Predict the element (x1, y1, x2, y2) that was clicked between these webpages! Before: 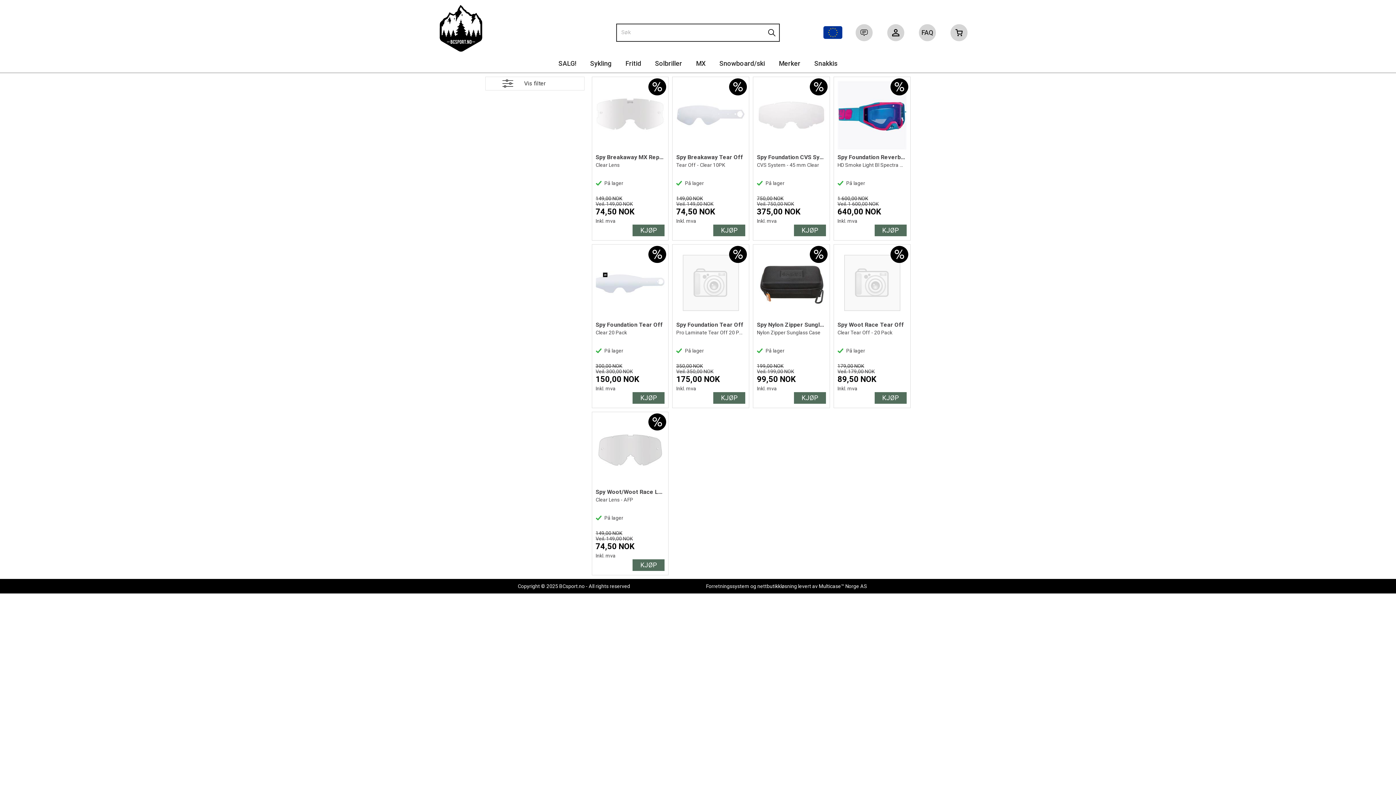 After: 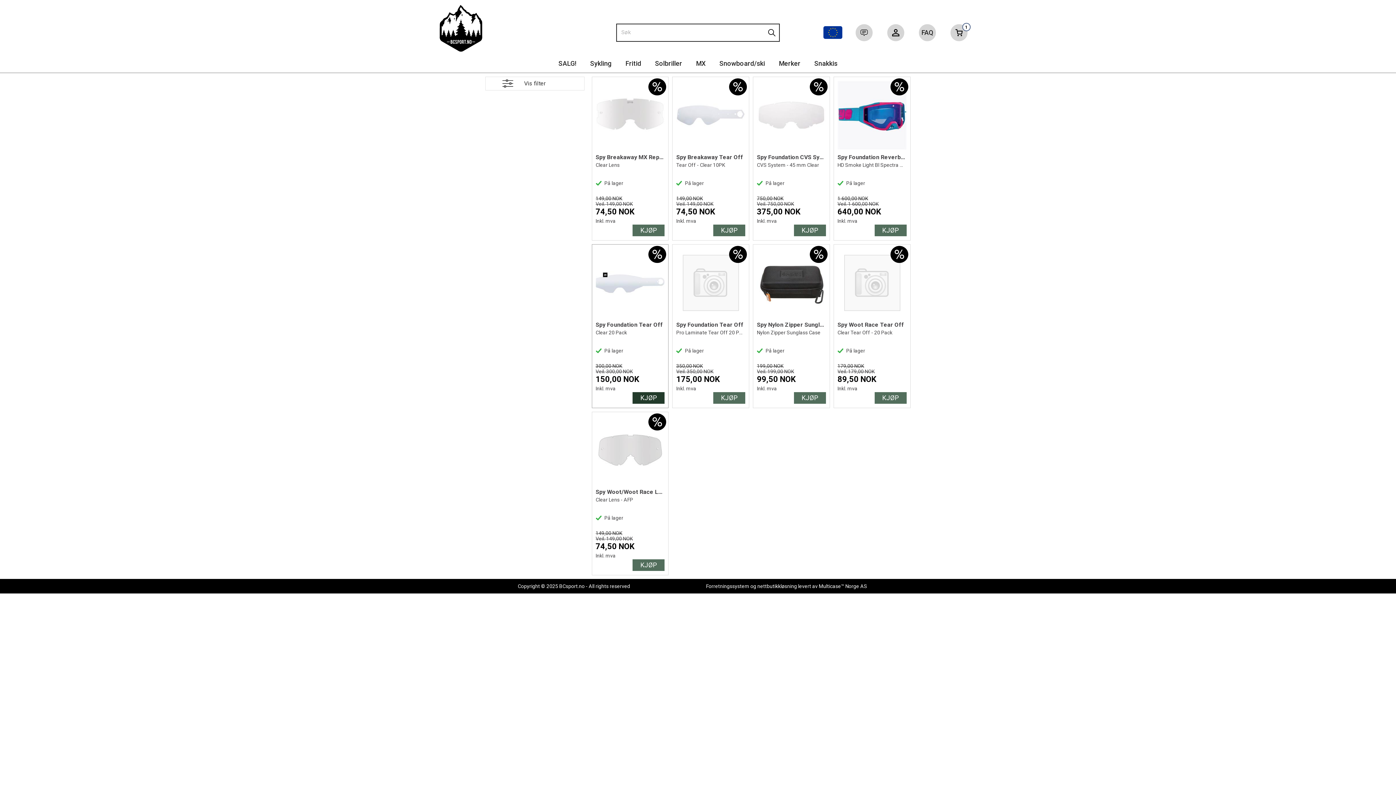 Action: bbox: (632, 268, 664, 280) label: KJØP